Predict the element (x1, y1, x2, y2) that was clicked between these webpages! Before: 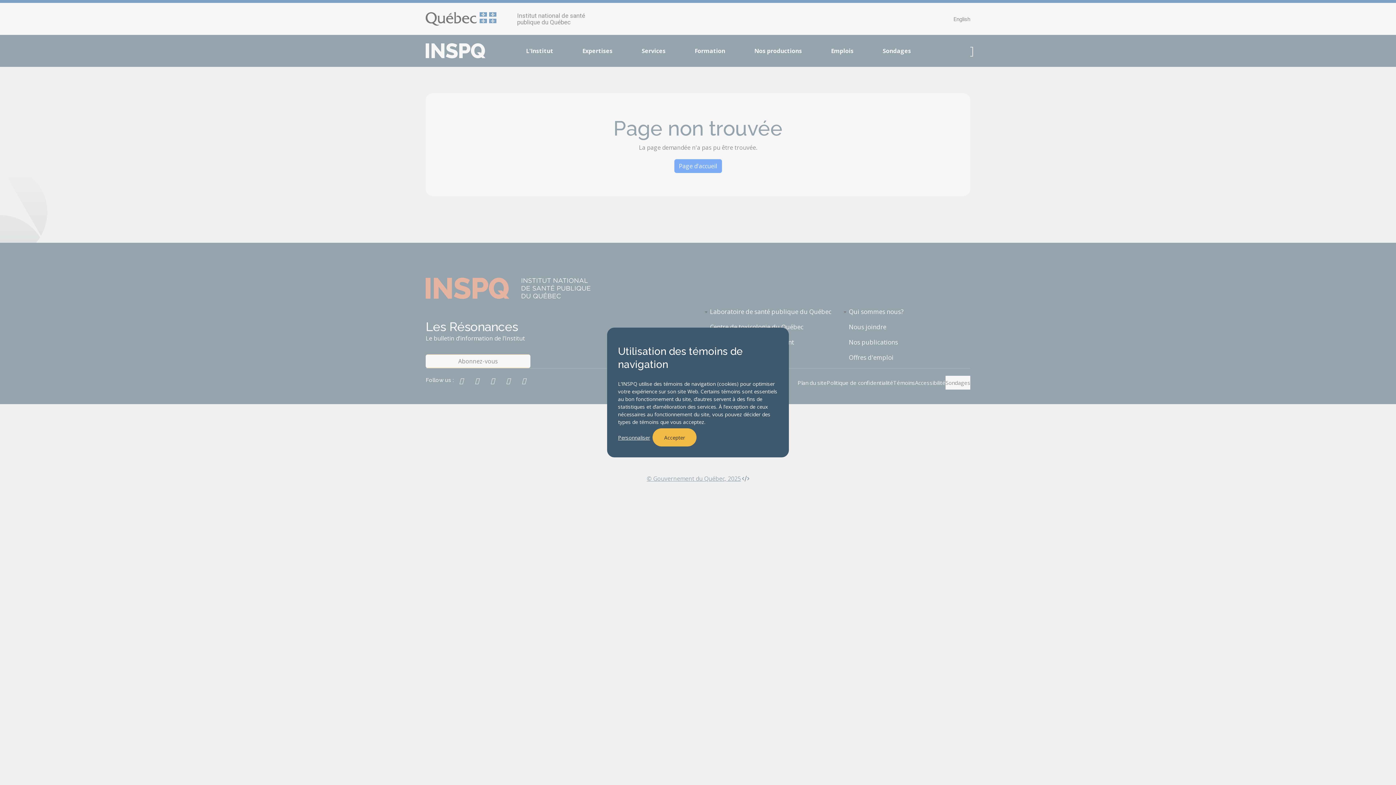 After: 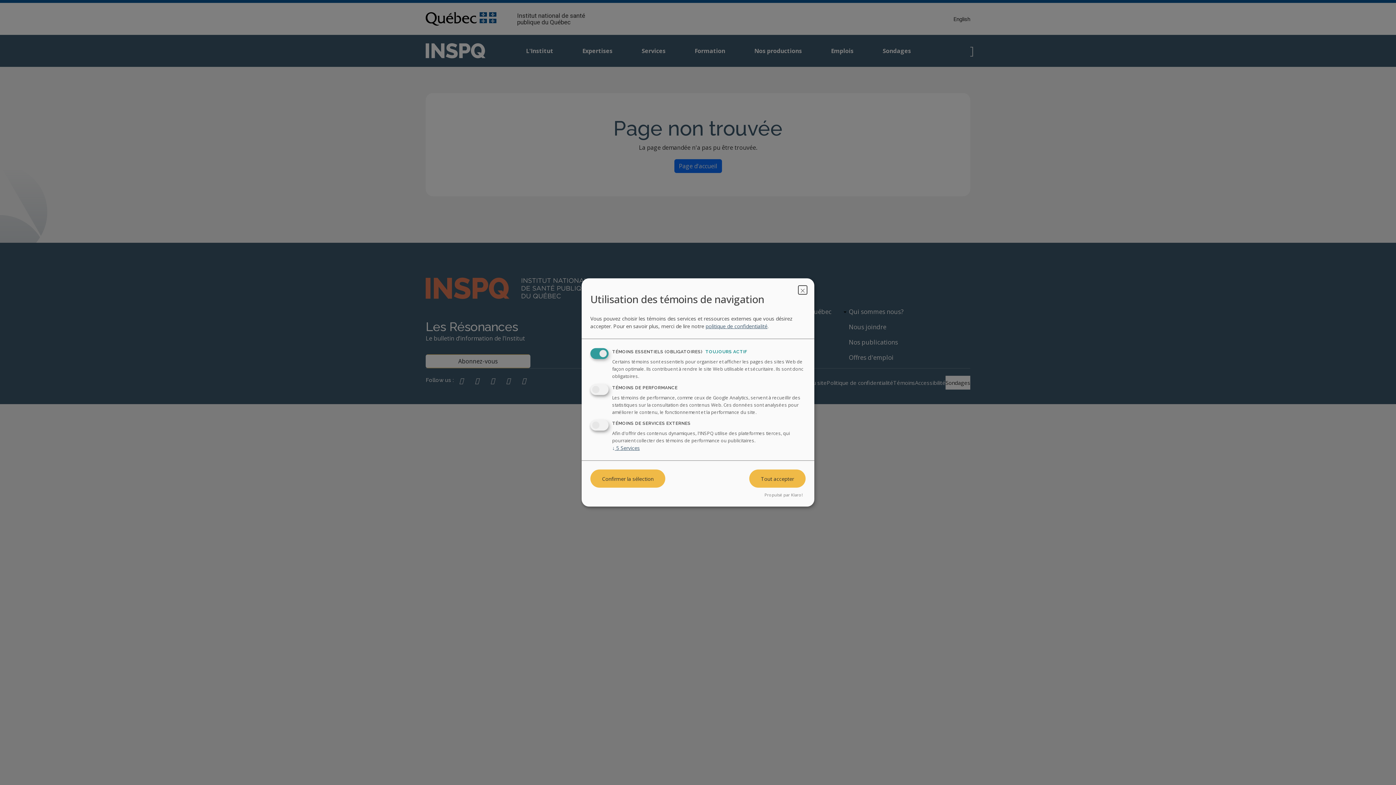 Action: bbox: (618, 433, 650, 441) label: Personnaliser